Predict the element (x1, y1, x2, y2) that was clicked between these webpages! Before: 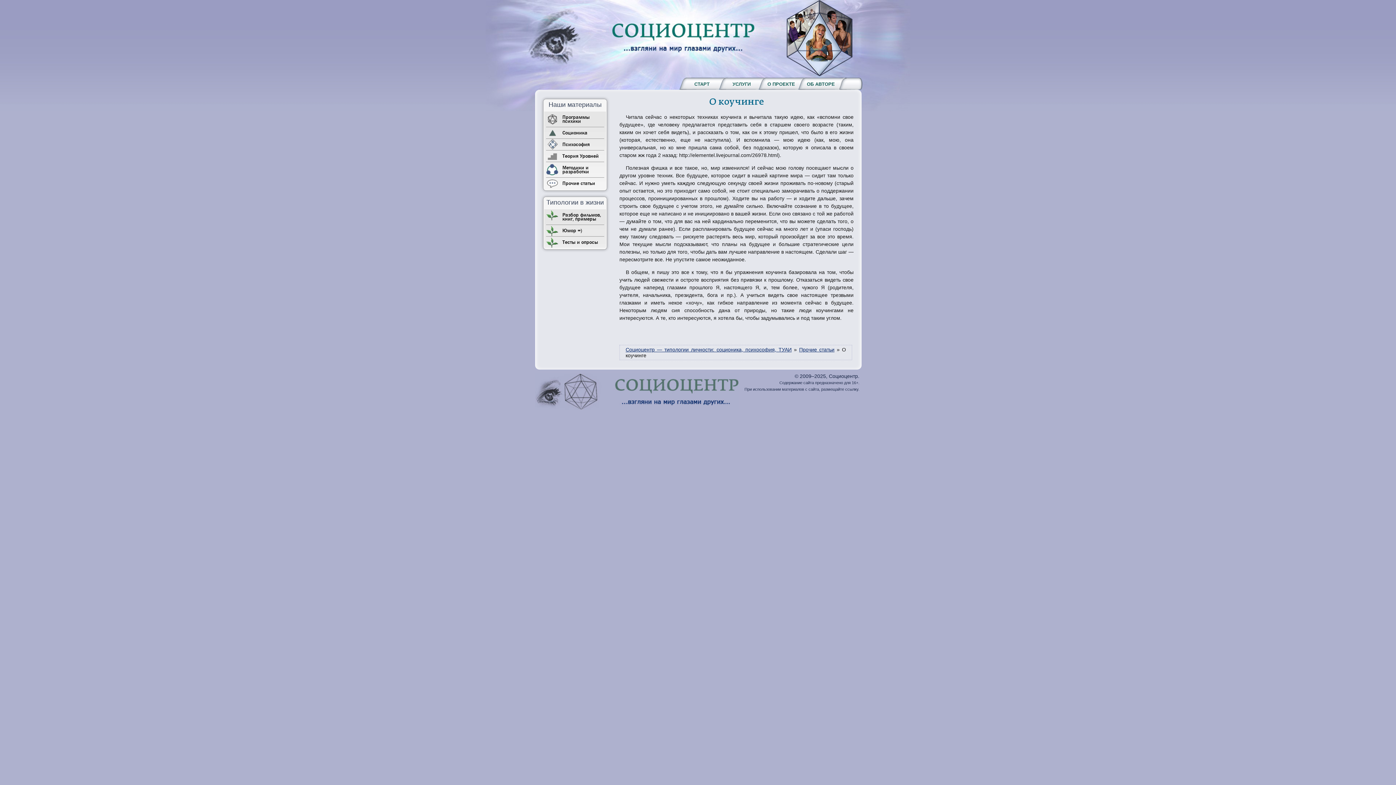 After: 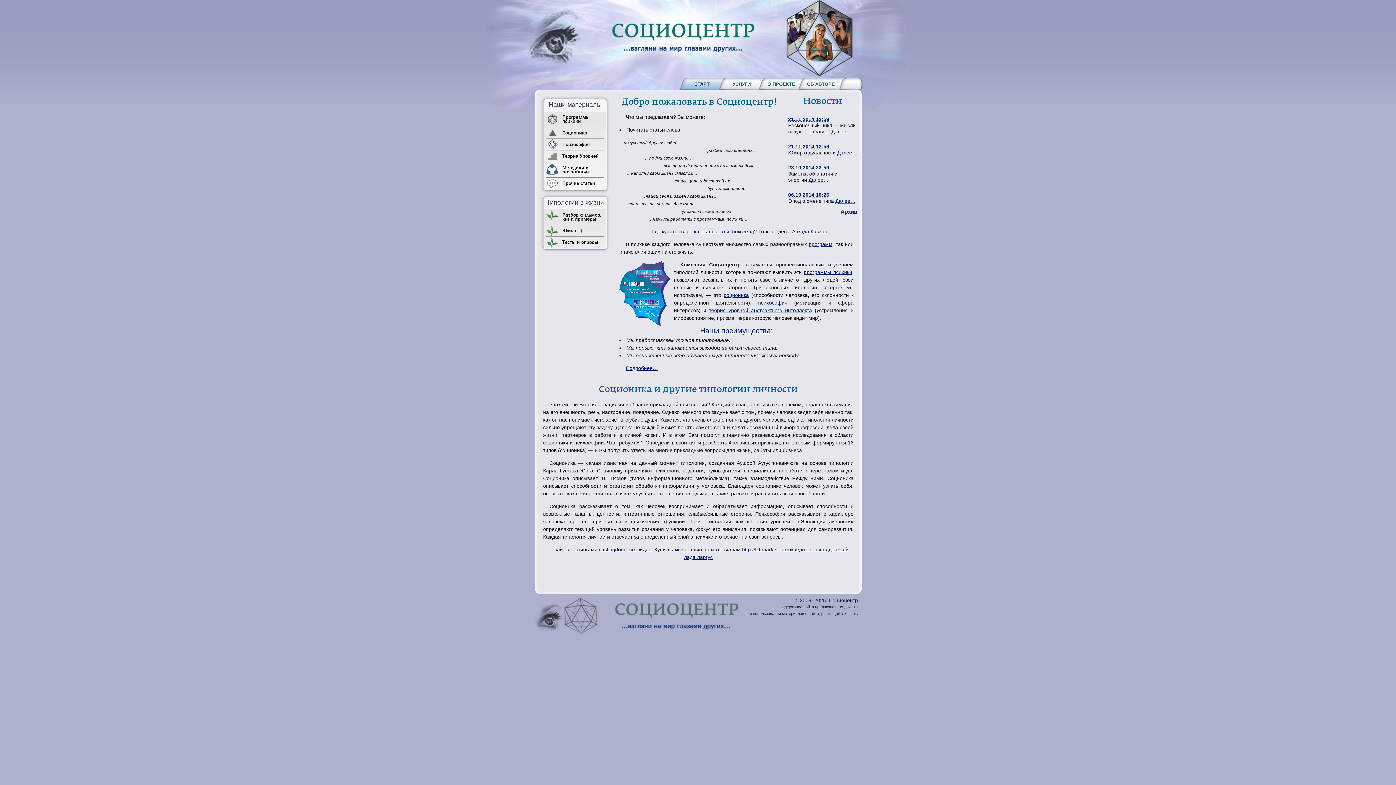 Action: label: Социоцентр — типологии личности: соционика, психософия, ТУАИ bbox: (625, 346, 791, 352)